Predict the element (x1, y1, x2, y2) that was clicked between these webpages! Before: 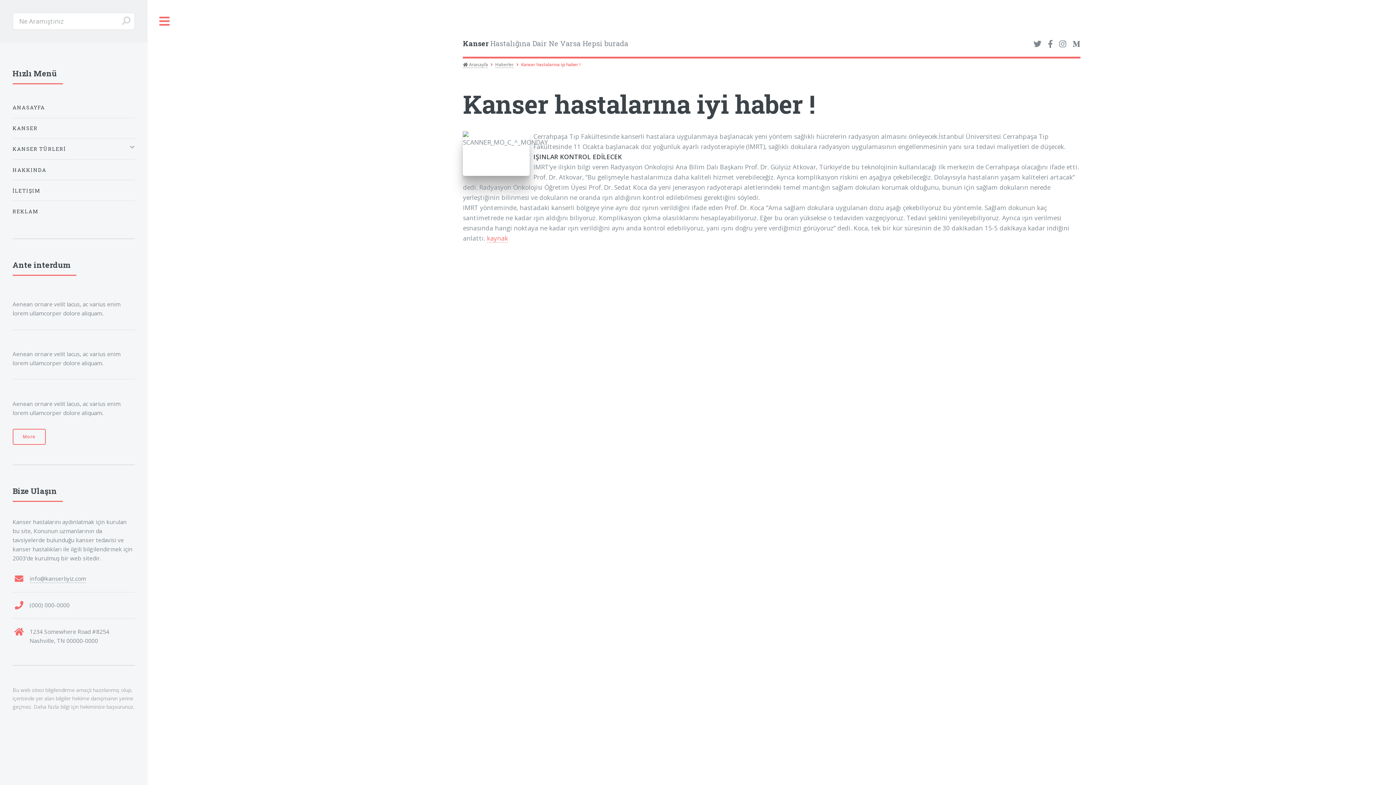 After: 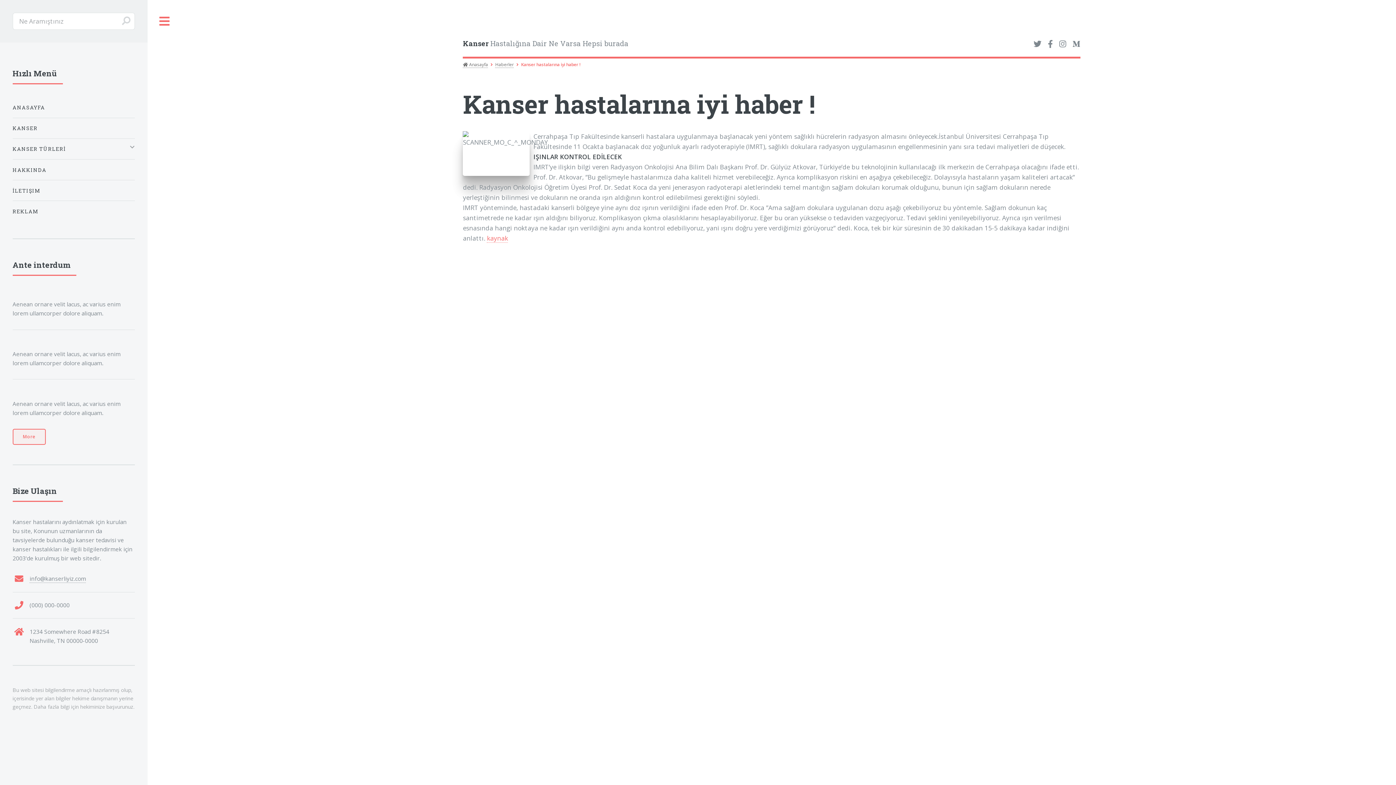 Action: label: More bbox: (12, 429, 45, 444)